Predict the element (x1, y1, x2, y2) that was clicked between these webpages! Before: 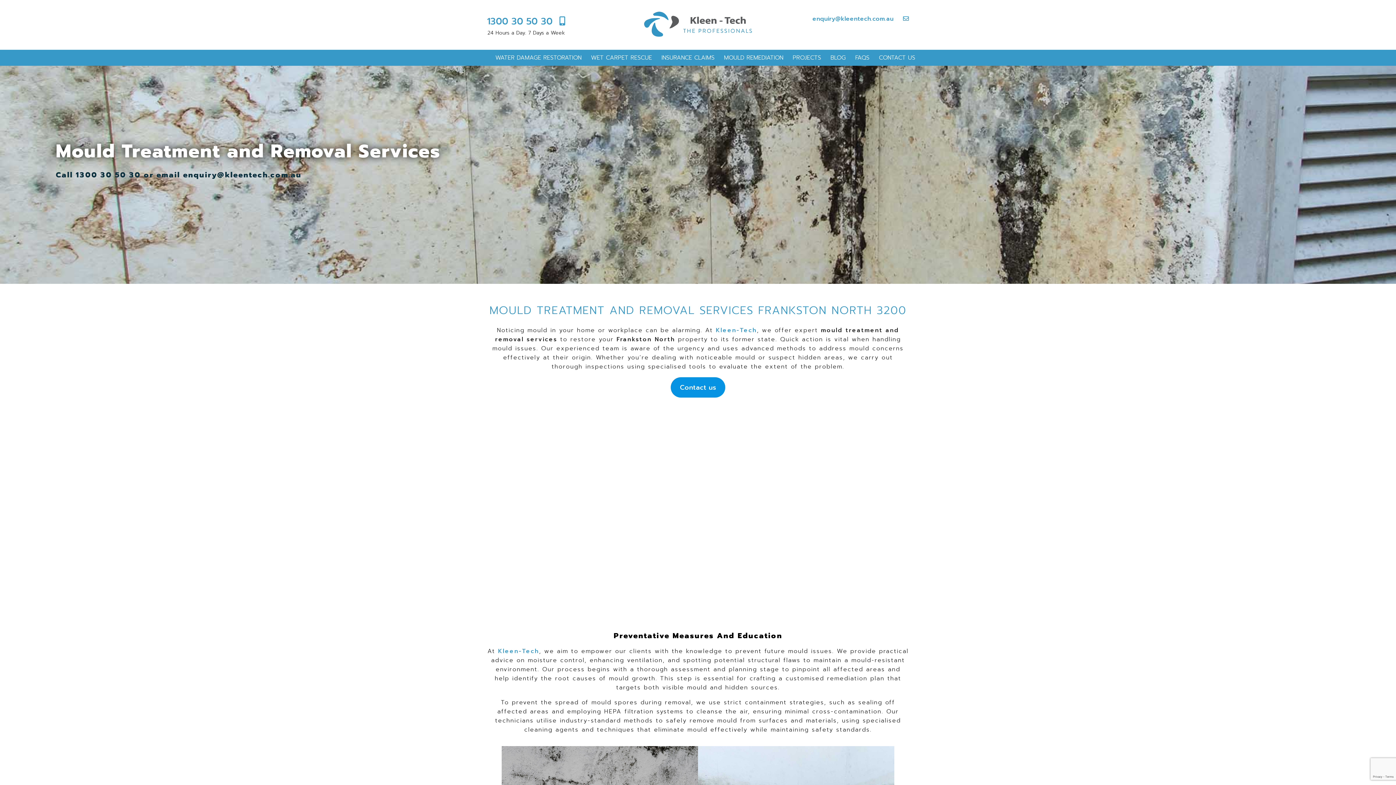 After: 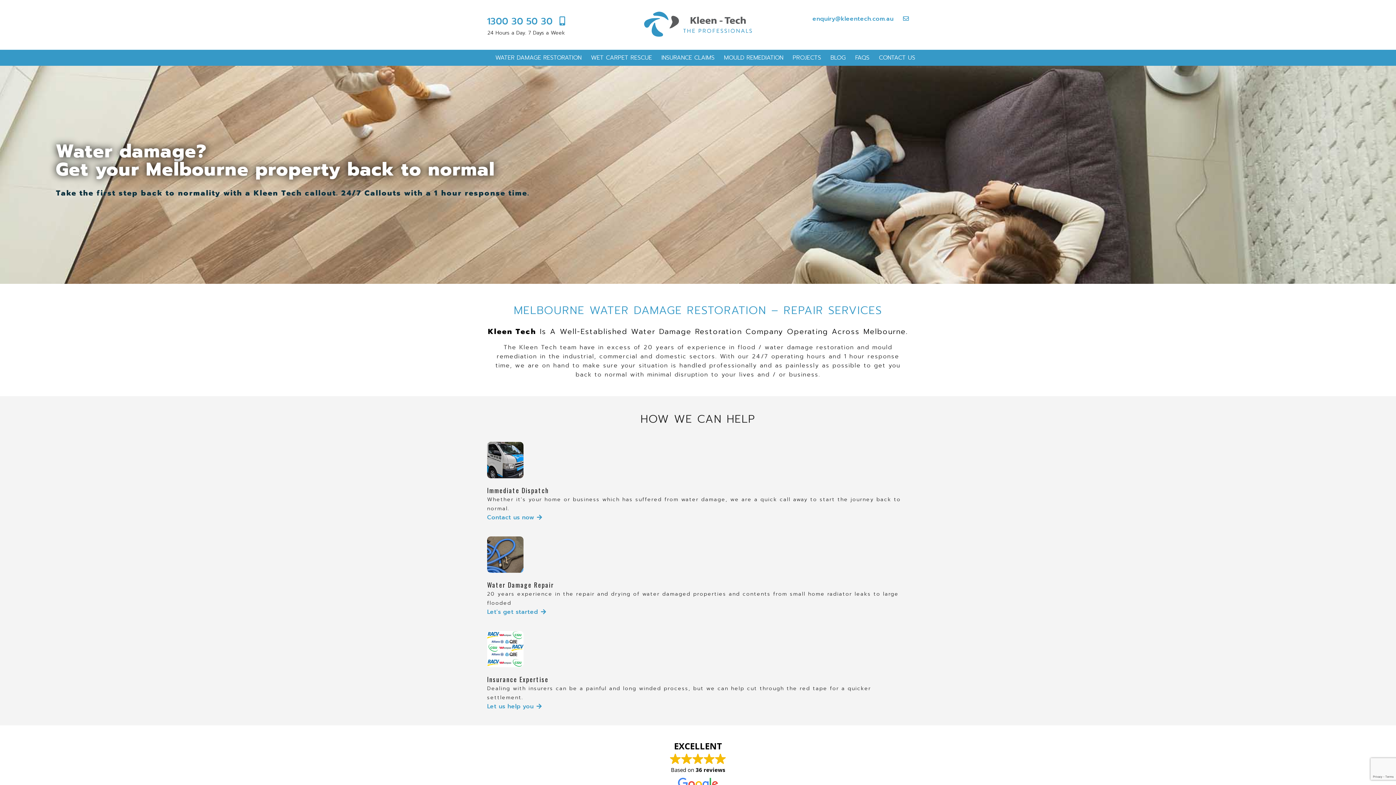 Action: label: Kleen-Tech bbox: (716, 326, 757, 334)